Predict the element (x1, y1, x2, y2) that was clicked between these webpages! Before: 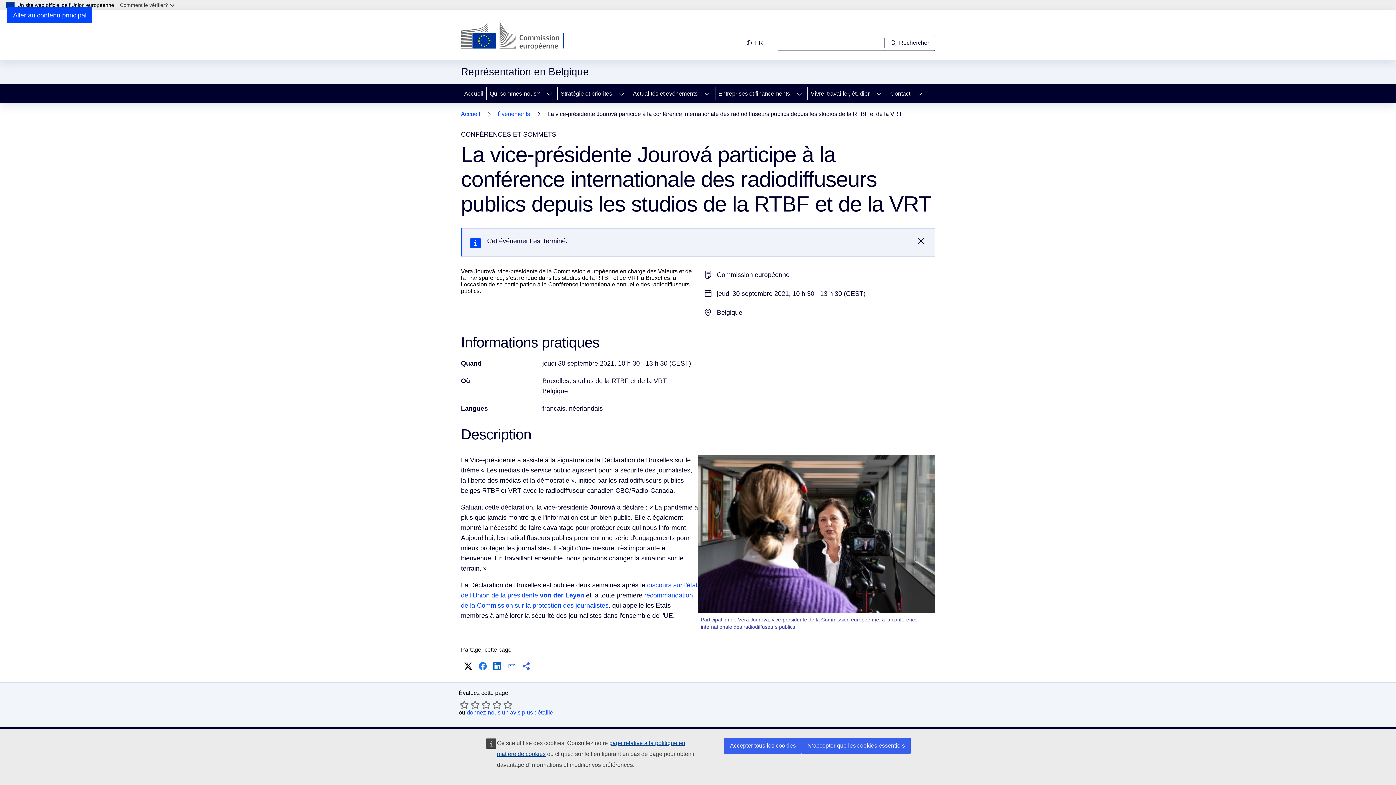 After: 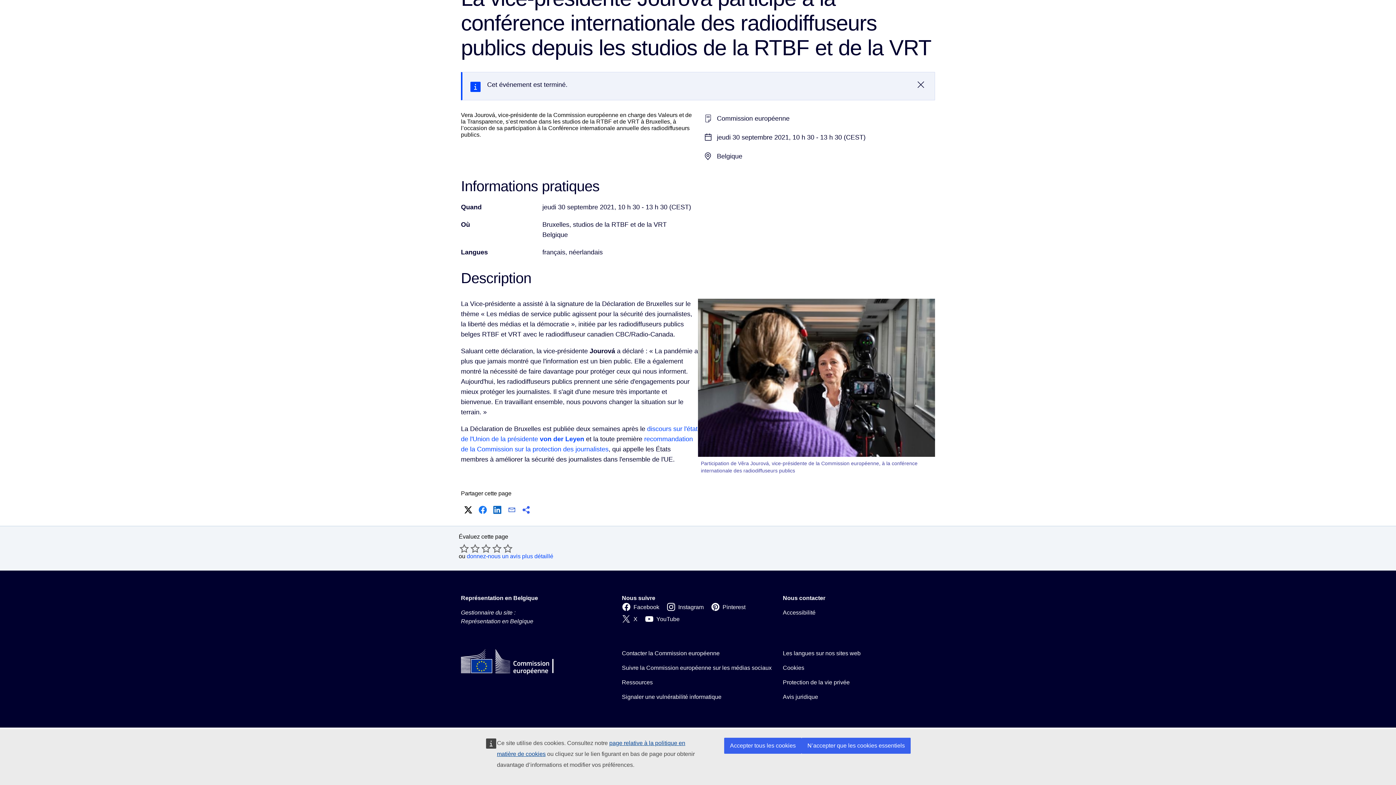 Action: label: Aller au contenu principal bbox: (7, 7, 92, 23)